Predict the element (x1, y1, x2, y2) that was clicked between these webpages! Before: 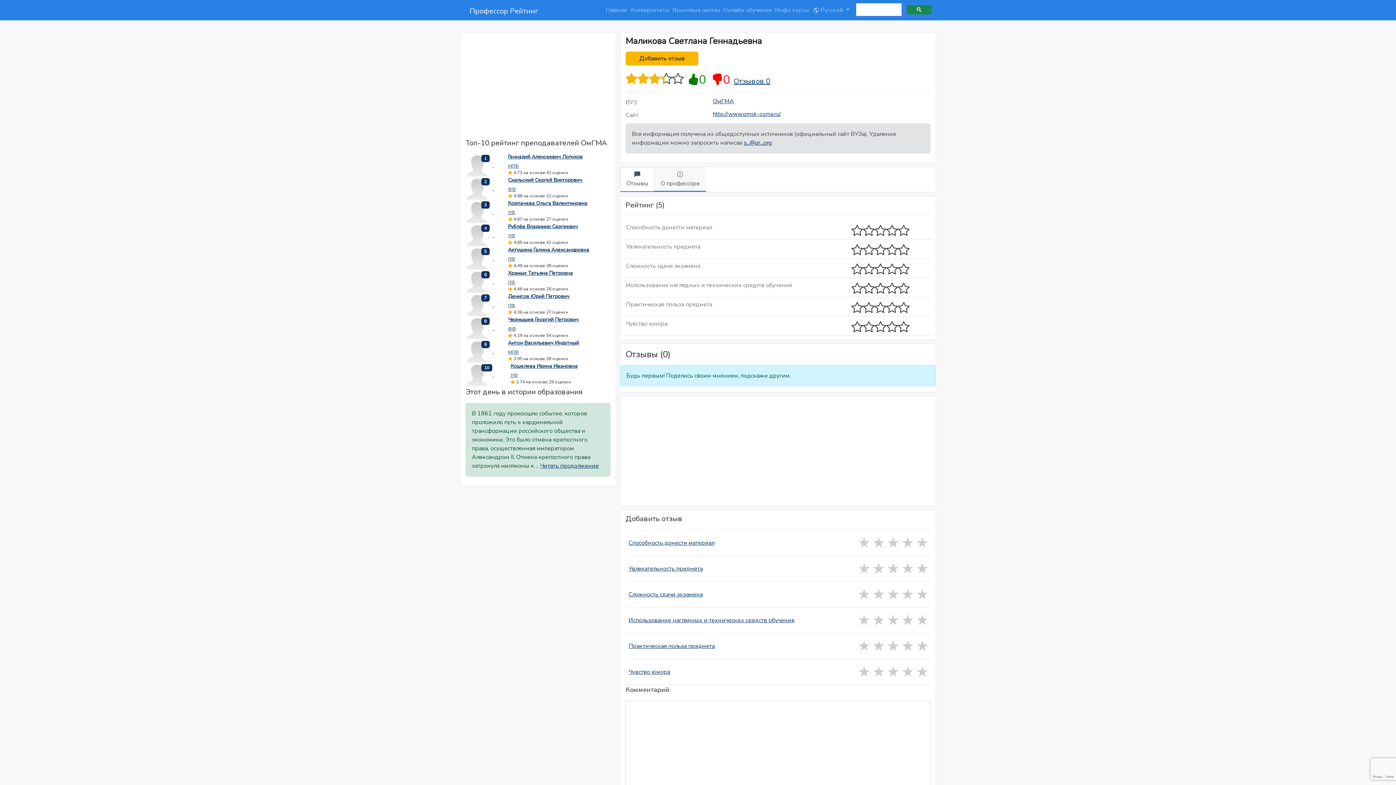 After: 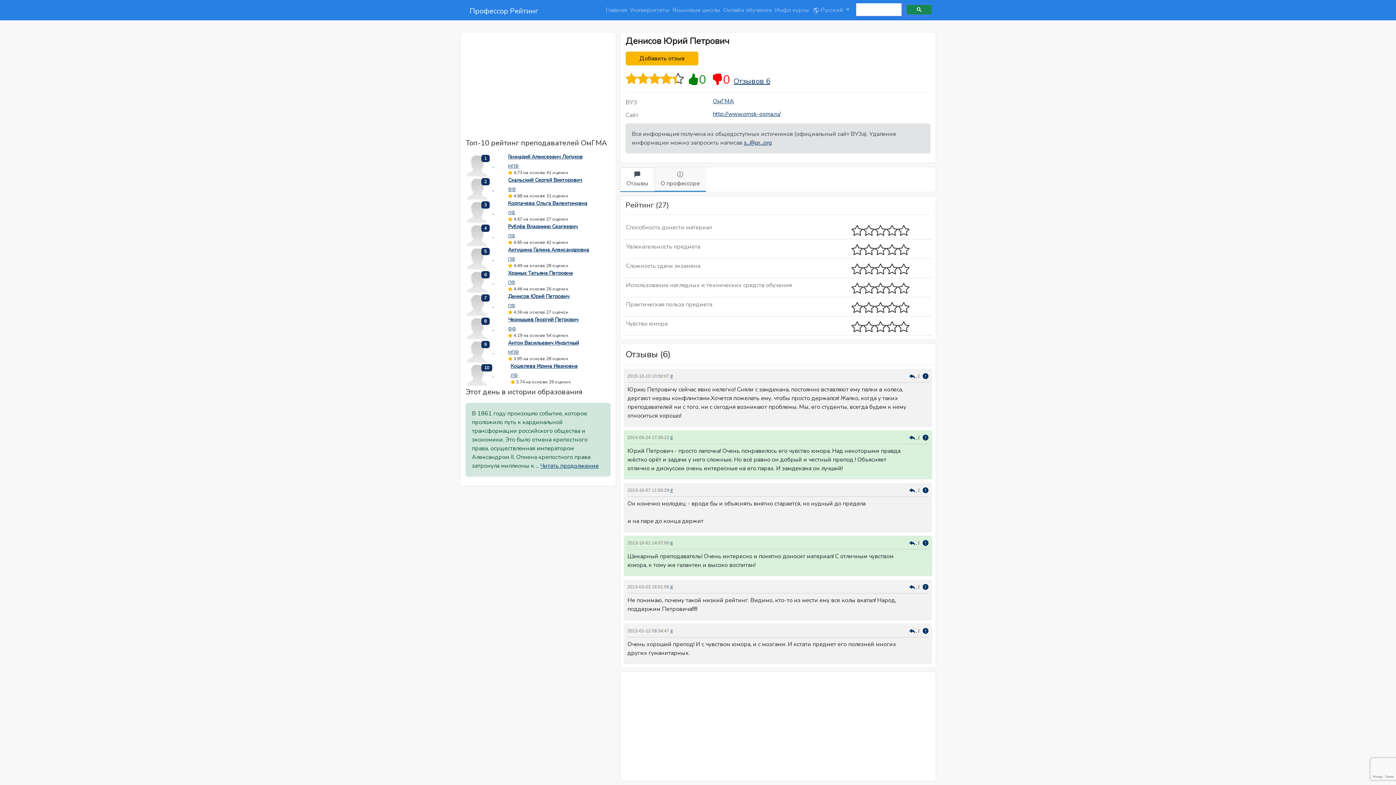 Action: bbox: (508, 293, 569, 300) label: Денисов Юрий Петрович